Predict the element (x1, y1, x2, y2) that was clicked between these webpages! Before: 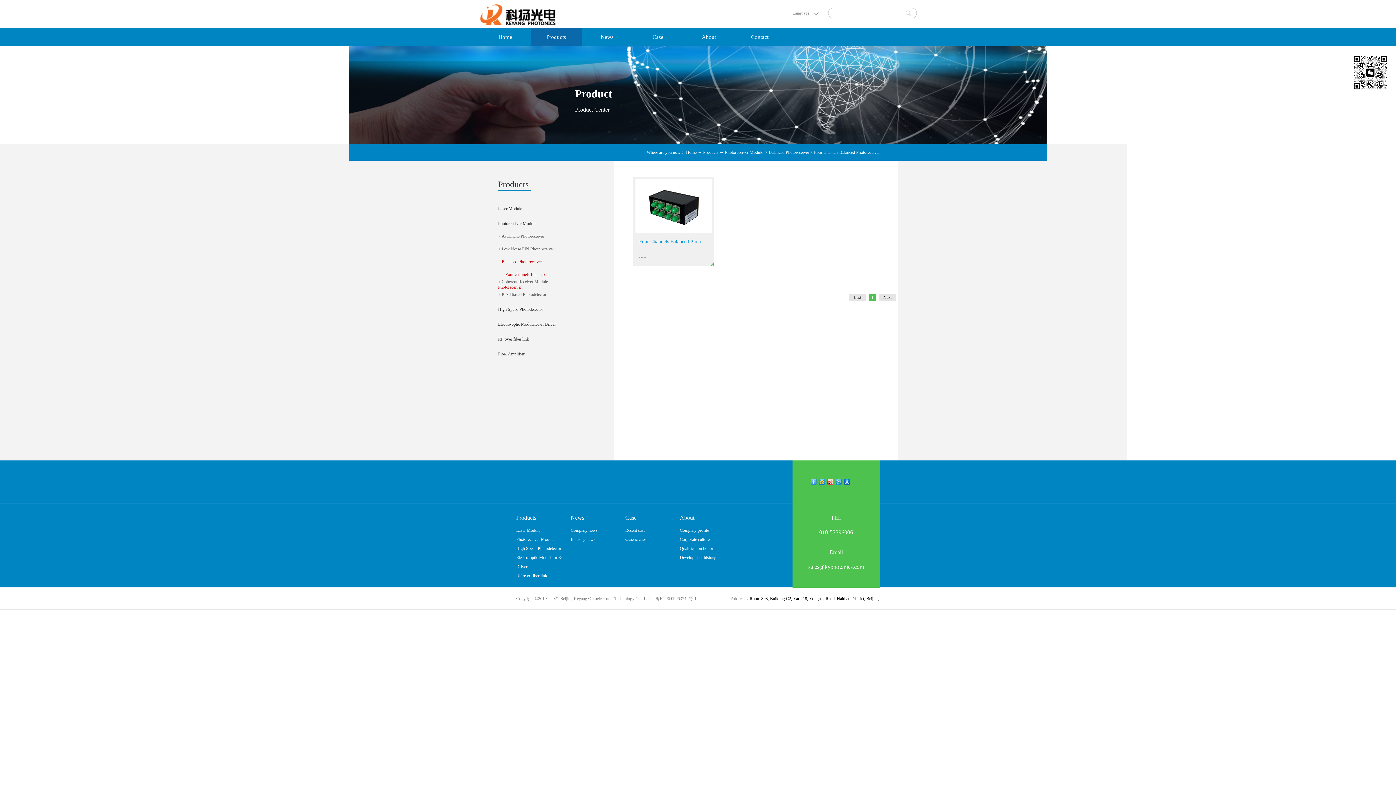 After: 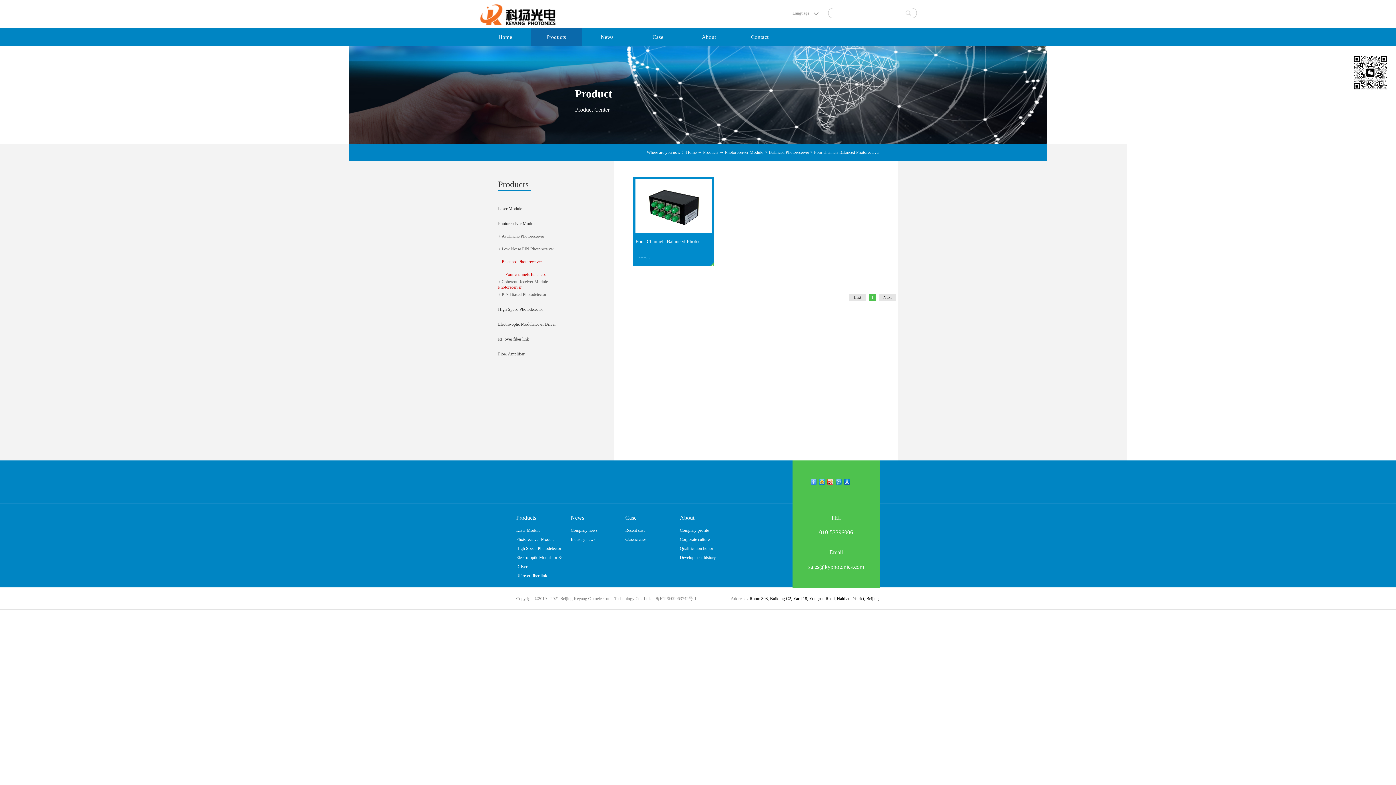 Action: label: Four Channels Balanced Photoreceiver bbox: (639, 238, 718, 244)